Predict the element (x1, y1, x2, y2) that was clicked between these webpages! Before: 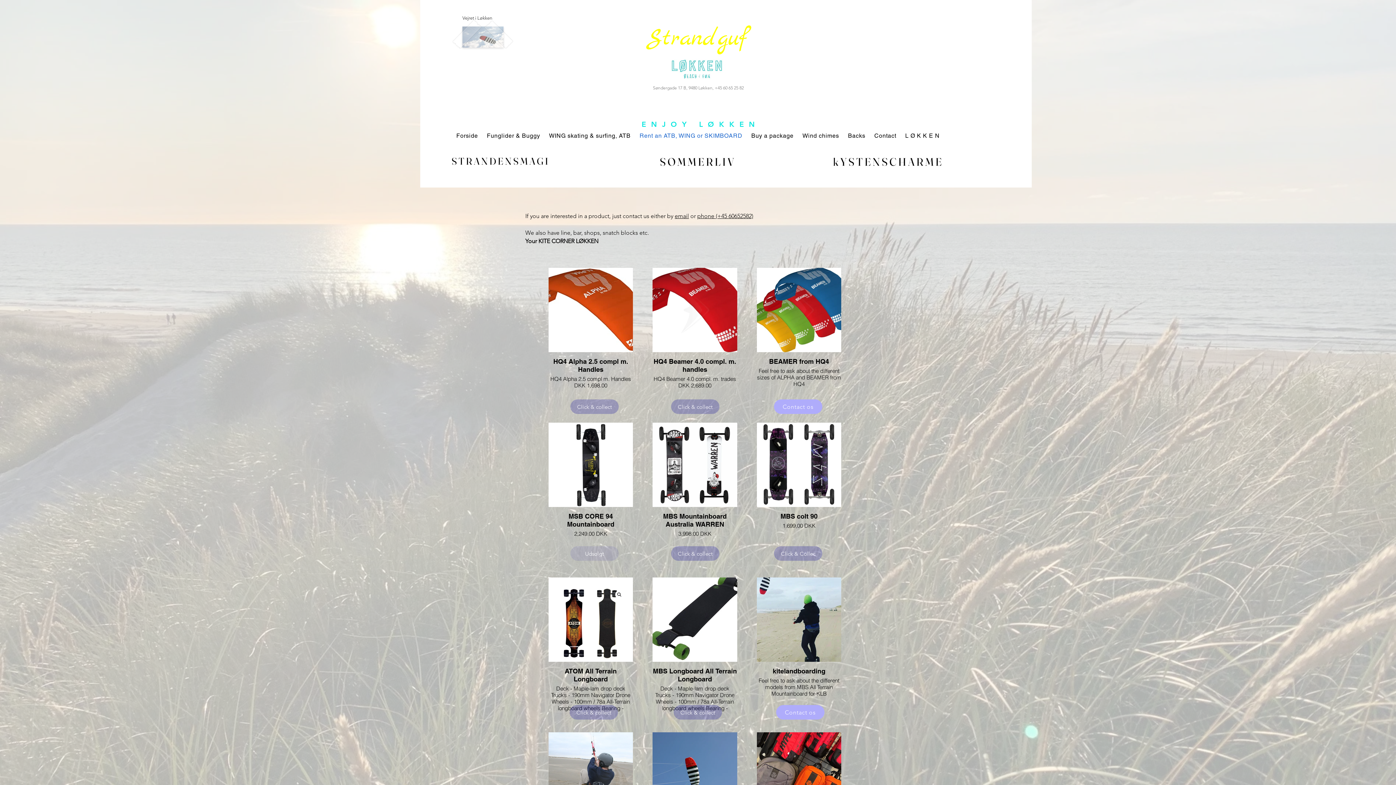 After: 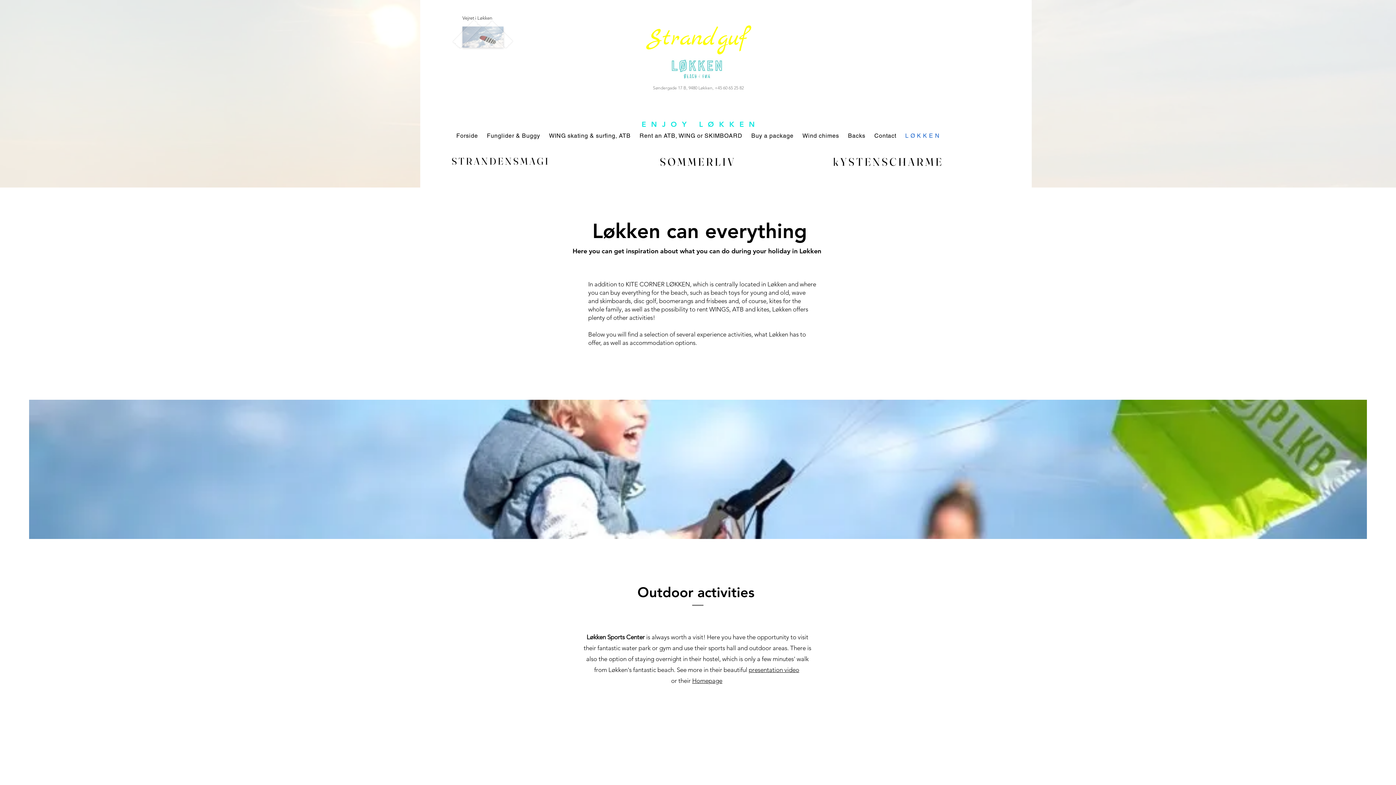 Action: label: L Ø K K E N bbox: (901, 128, 944, 142)